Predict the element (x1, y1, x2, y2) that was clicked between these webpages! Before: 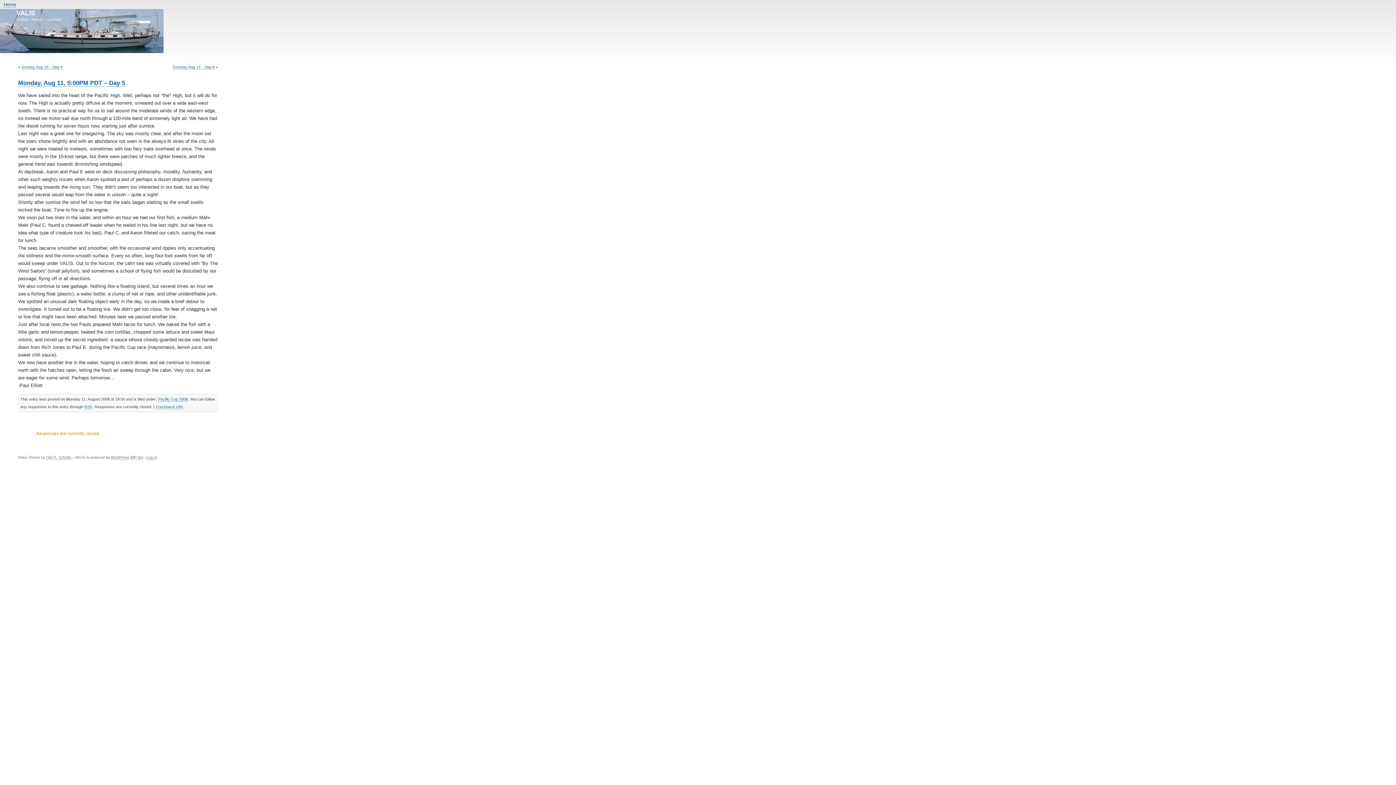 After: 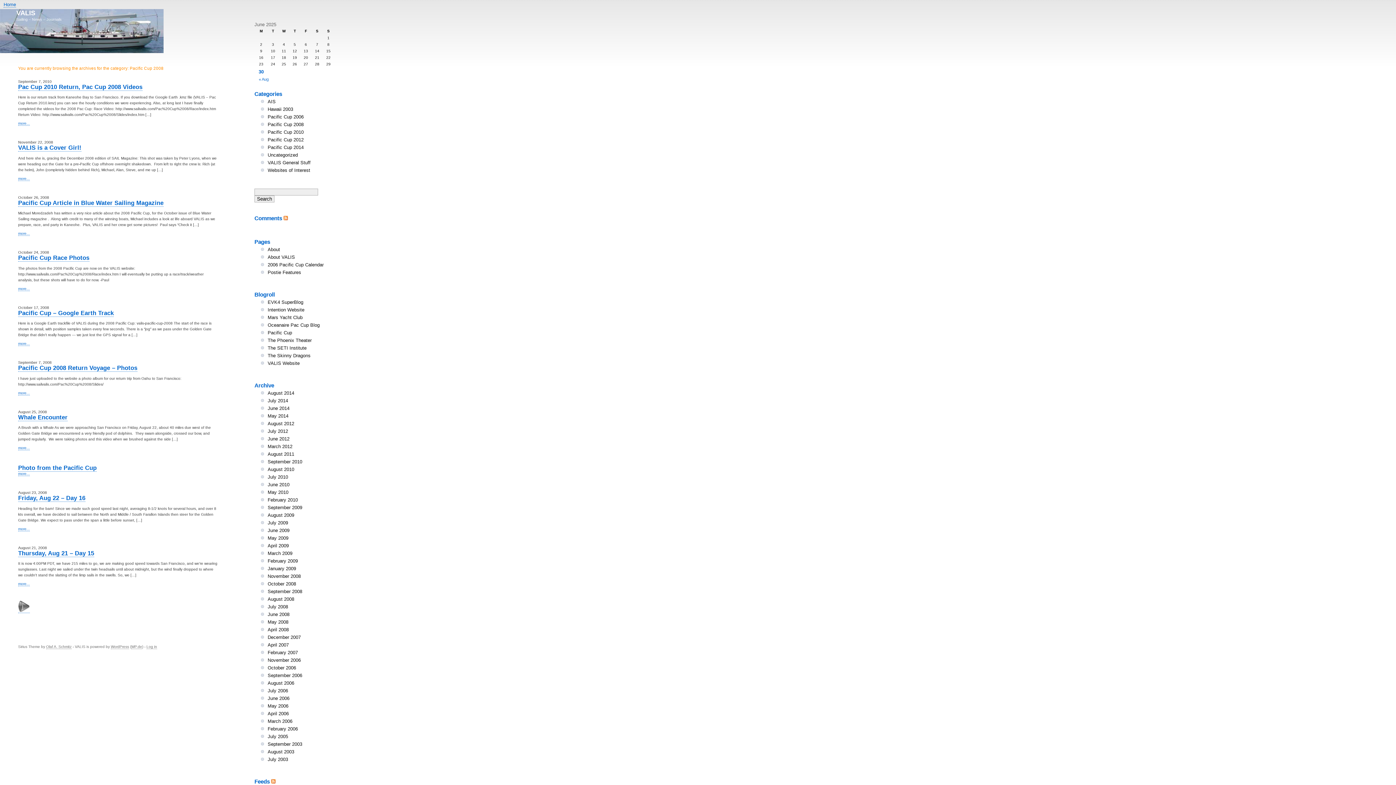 Action: bbox: (158, 396, 188, 401) label: Pacific Cup 2008